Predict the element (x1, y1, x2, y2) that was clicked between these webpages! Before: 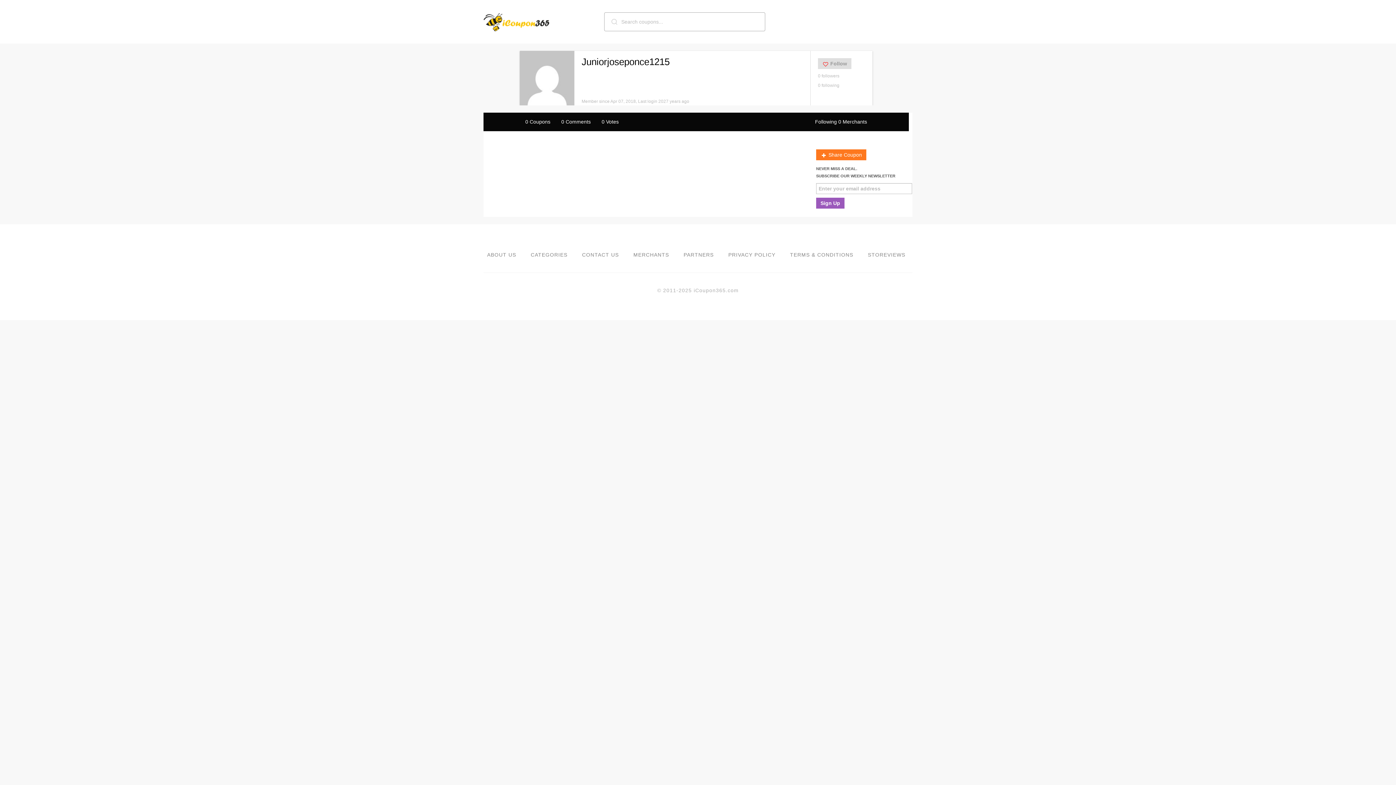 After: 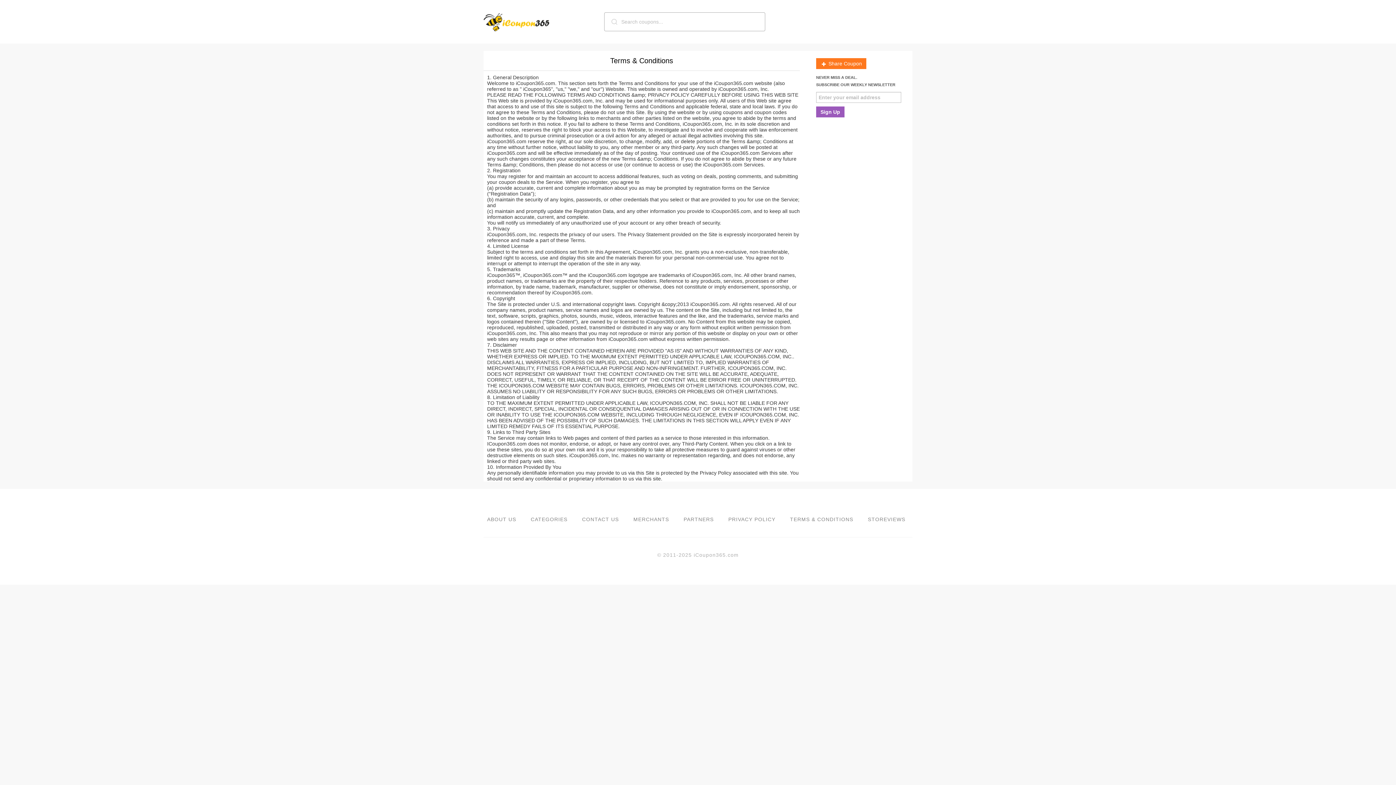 Action: bbox: (790, 252, 853, 257) label: TERMS & CONDITIONS